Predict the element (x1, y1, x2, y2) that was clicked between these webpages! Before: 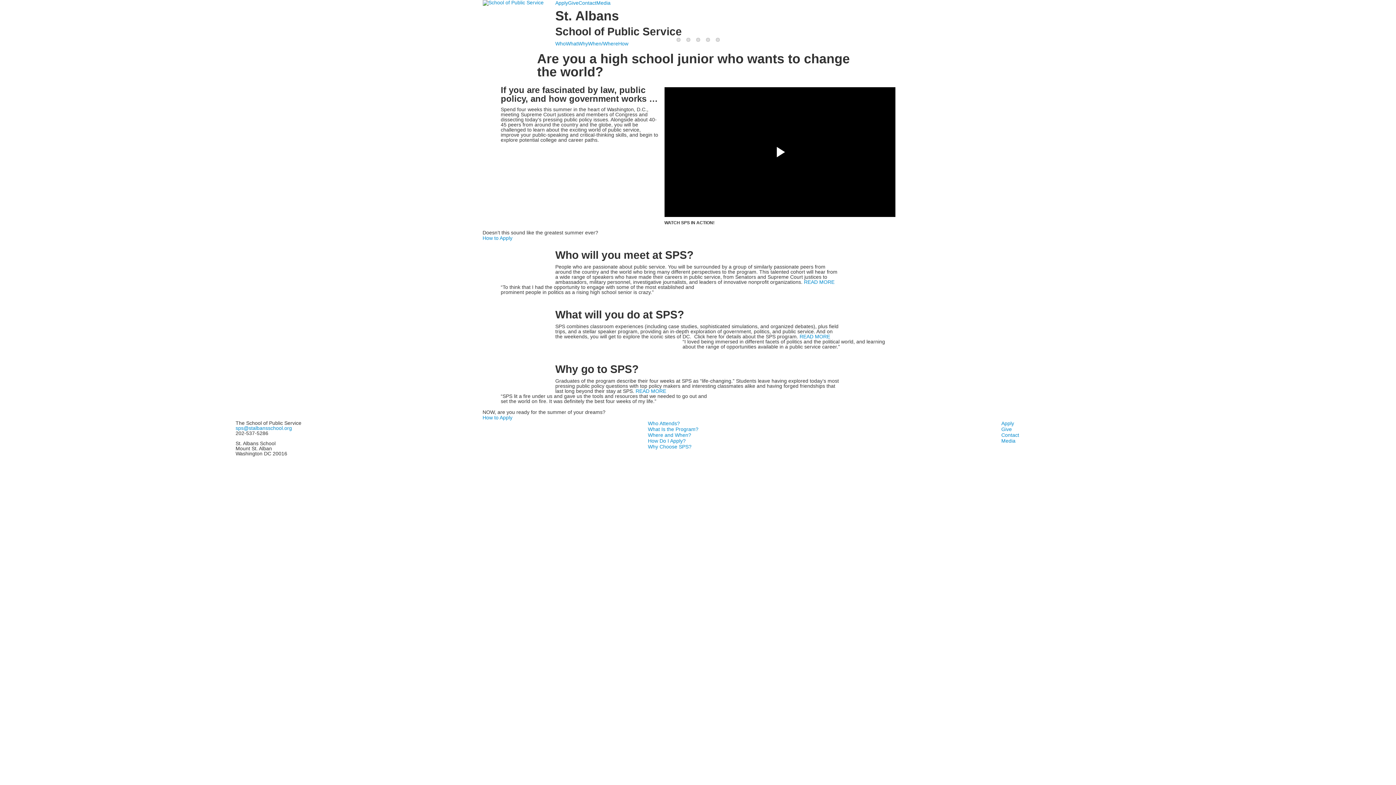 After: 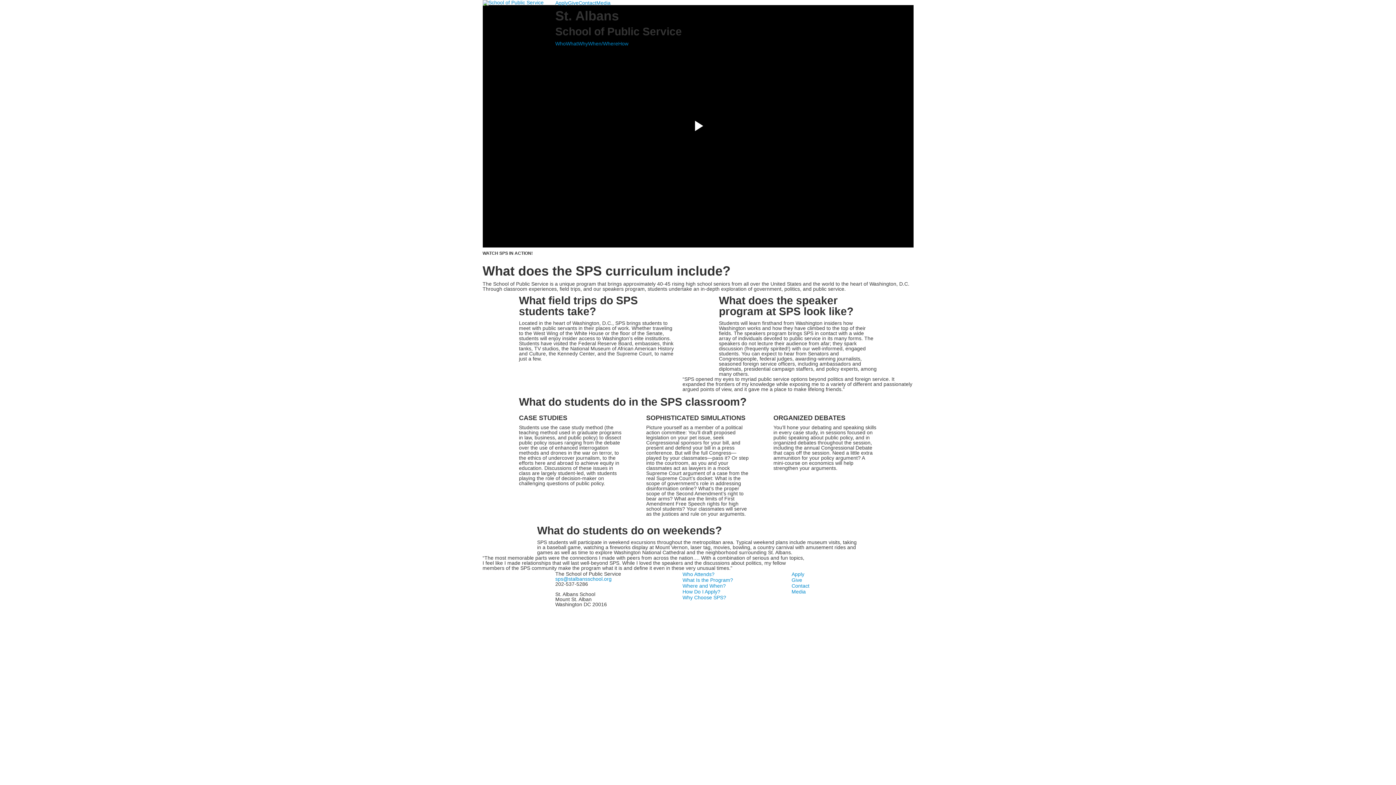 Action: bbox: (799, 333, 830, 339) label: READ MORE